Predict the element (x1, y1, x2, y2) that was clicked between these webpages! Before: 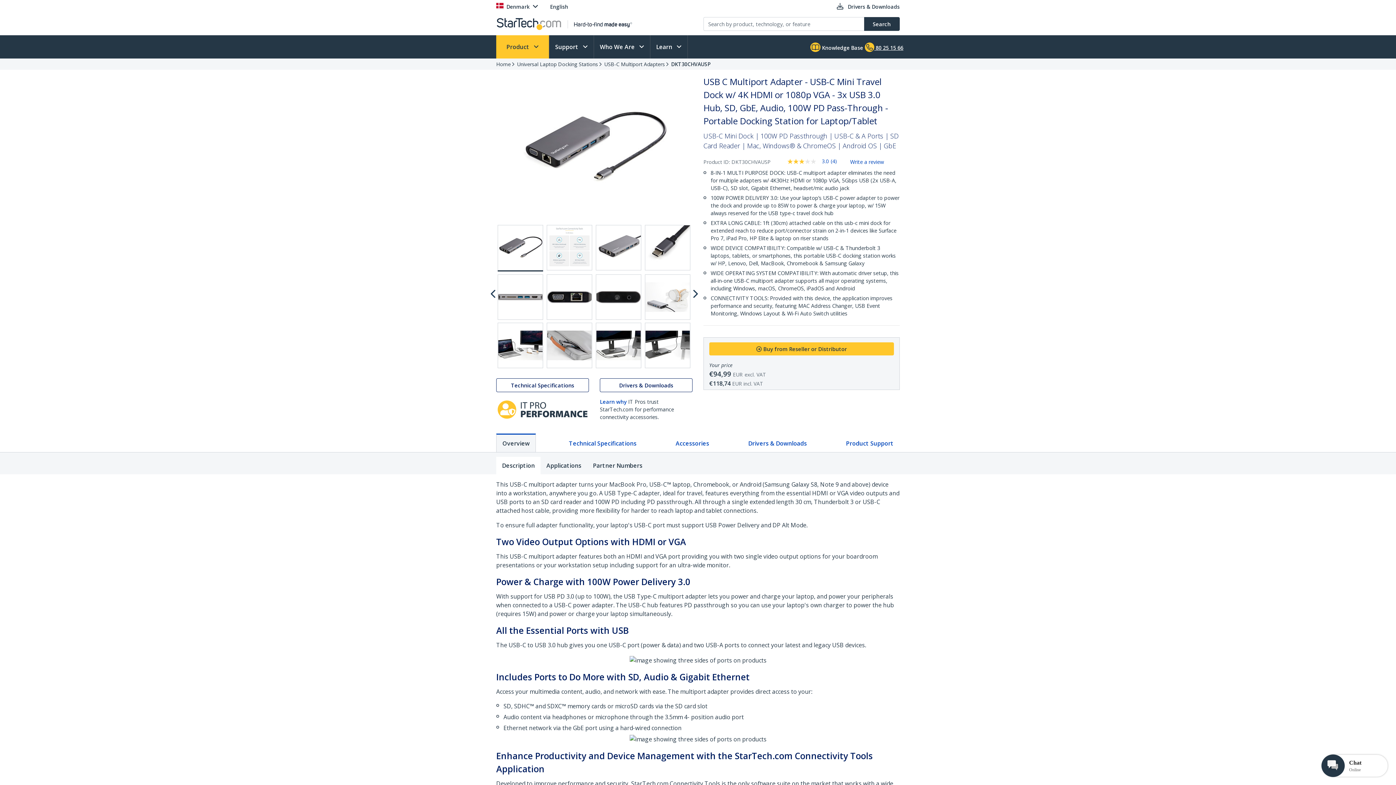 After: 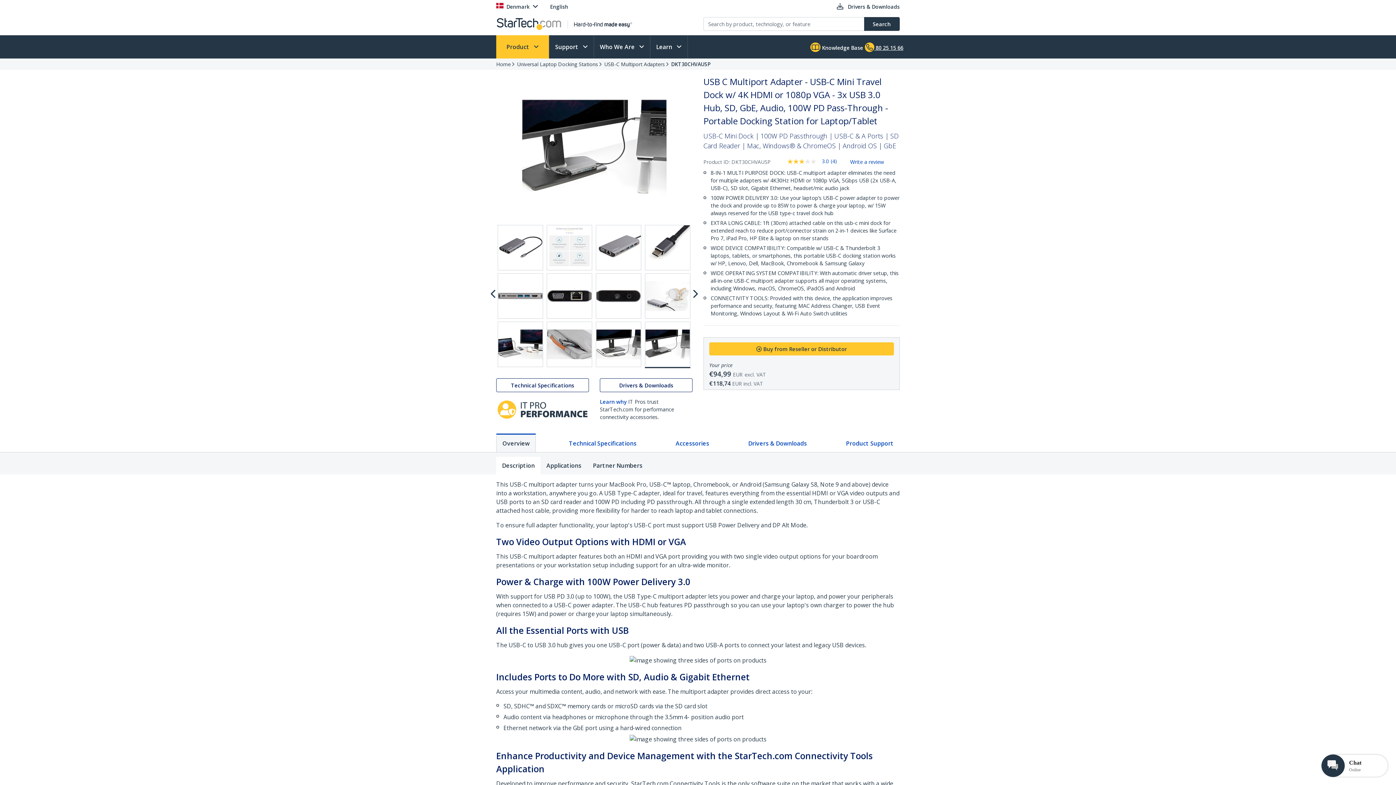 Action: bbox: (645, 322, 690, 368)